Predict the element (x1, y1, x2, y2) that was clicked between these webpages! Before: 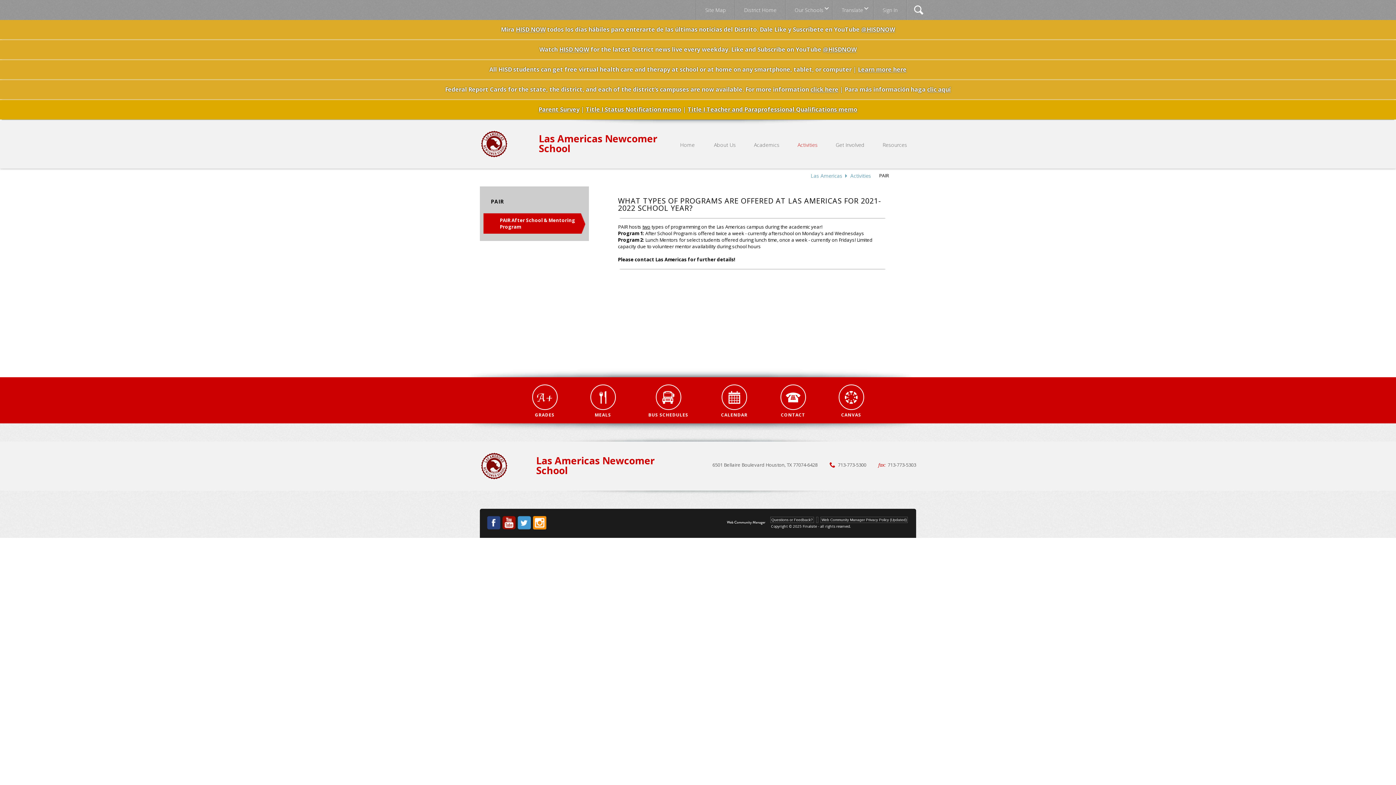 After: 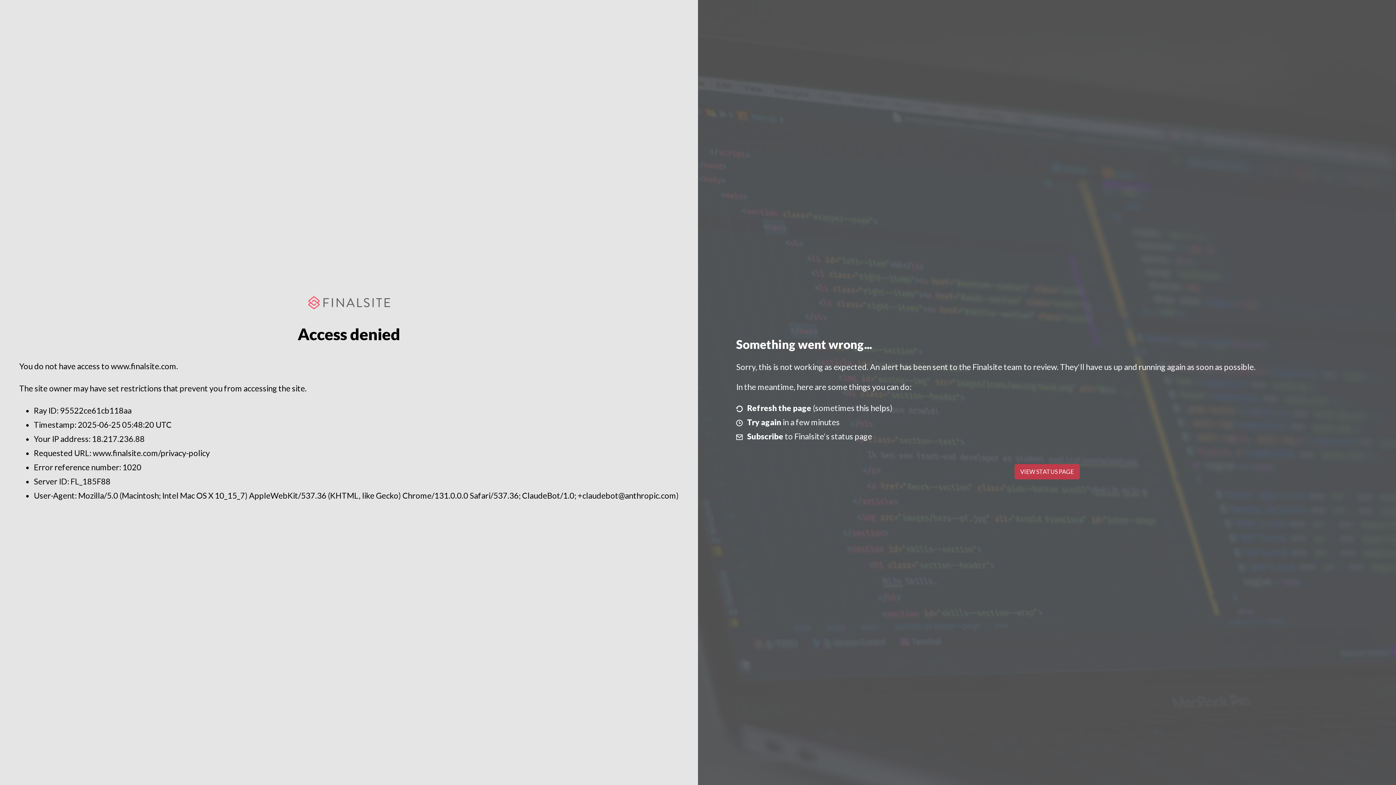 Action: bbox: (820, 517, 908, 523) label: Web Community Manager Privacy Policy (Updated)